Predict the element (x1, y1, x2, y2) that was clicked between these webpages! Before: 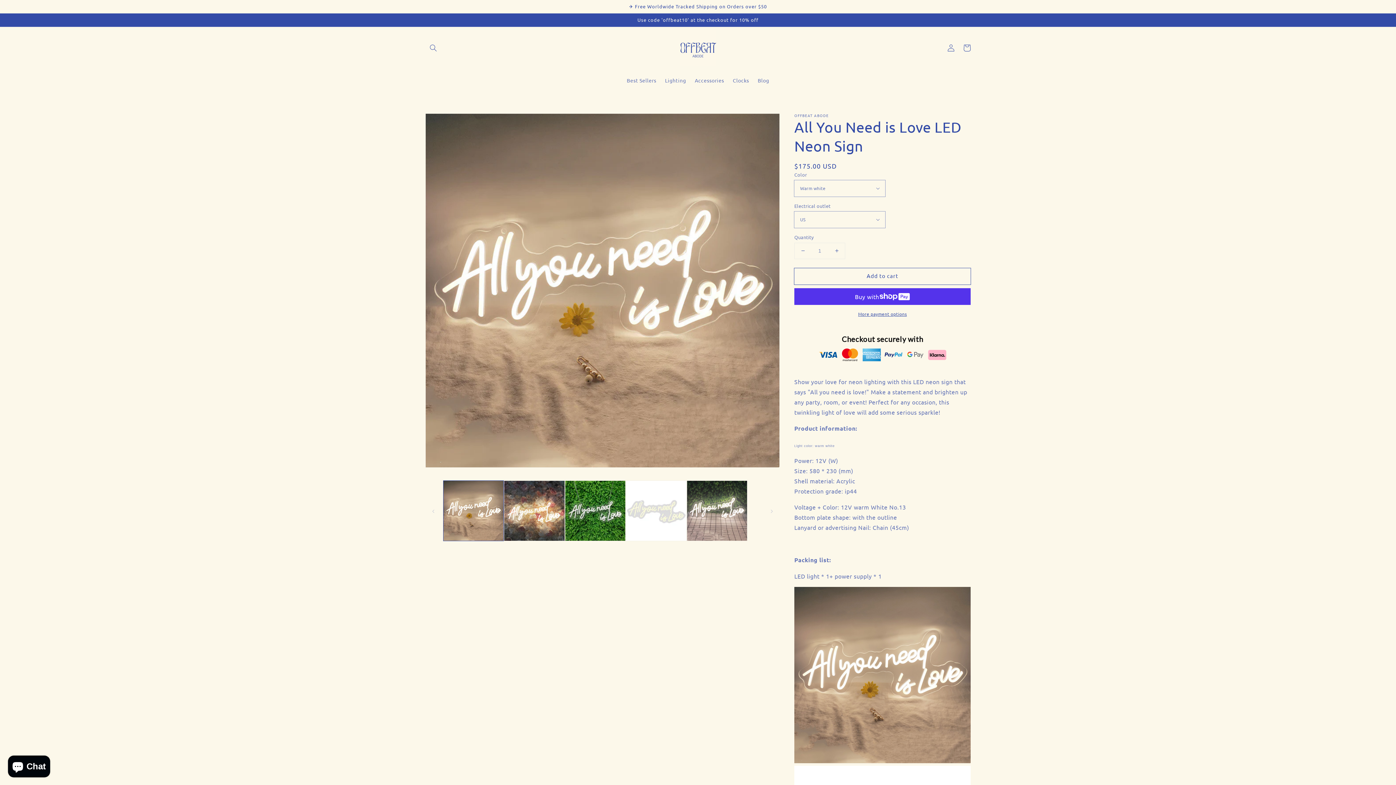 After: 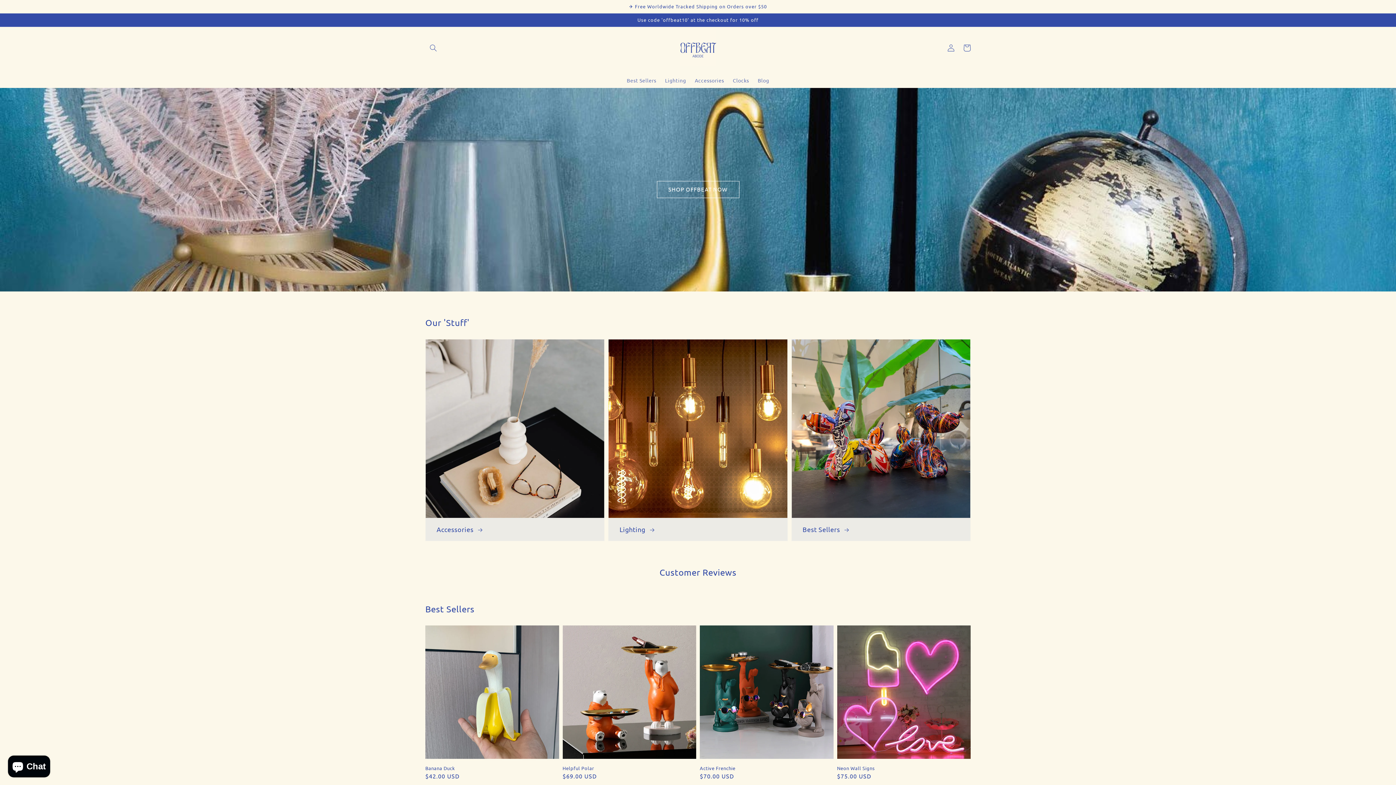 Action: bbox: (650, 26, 746, 68)